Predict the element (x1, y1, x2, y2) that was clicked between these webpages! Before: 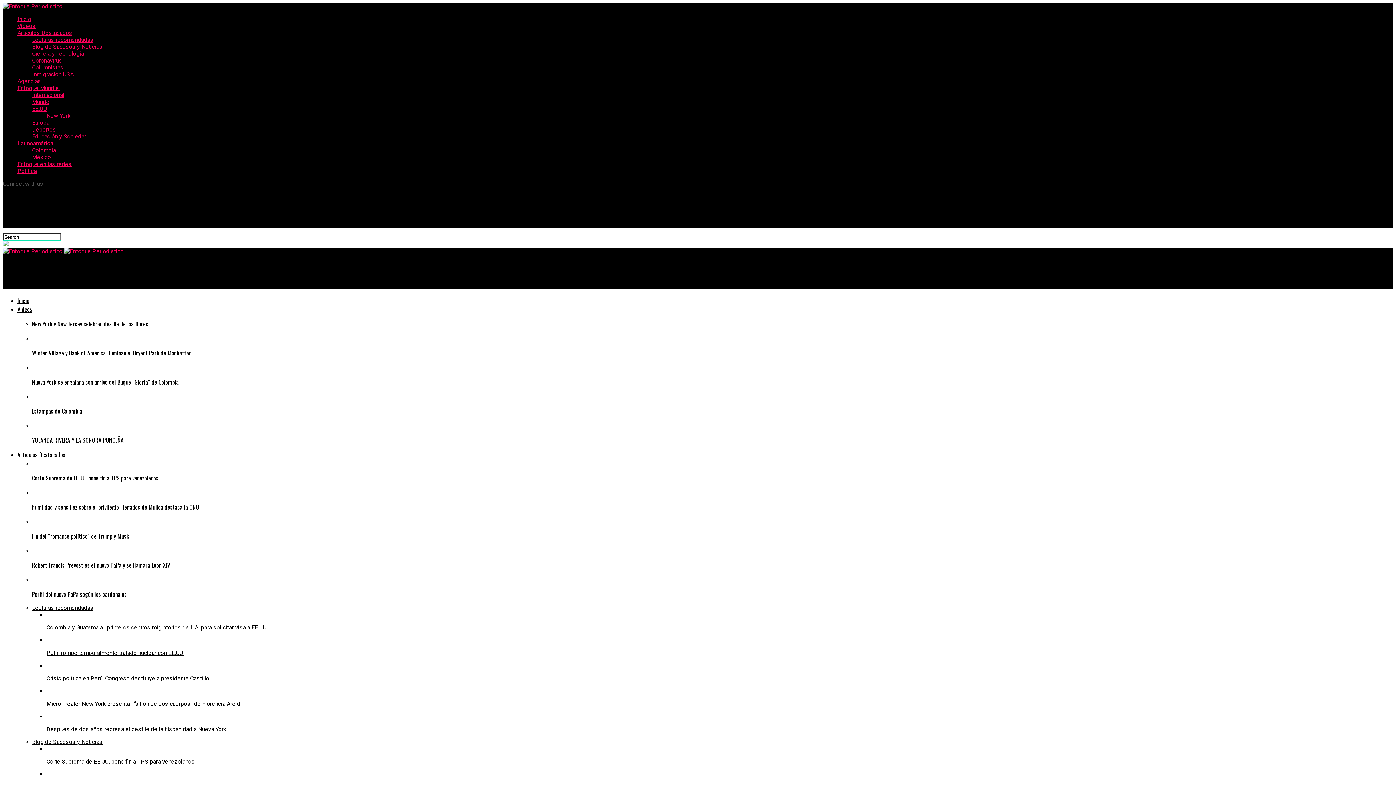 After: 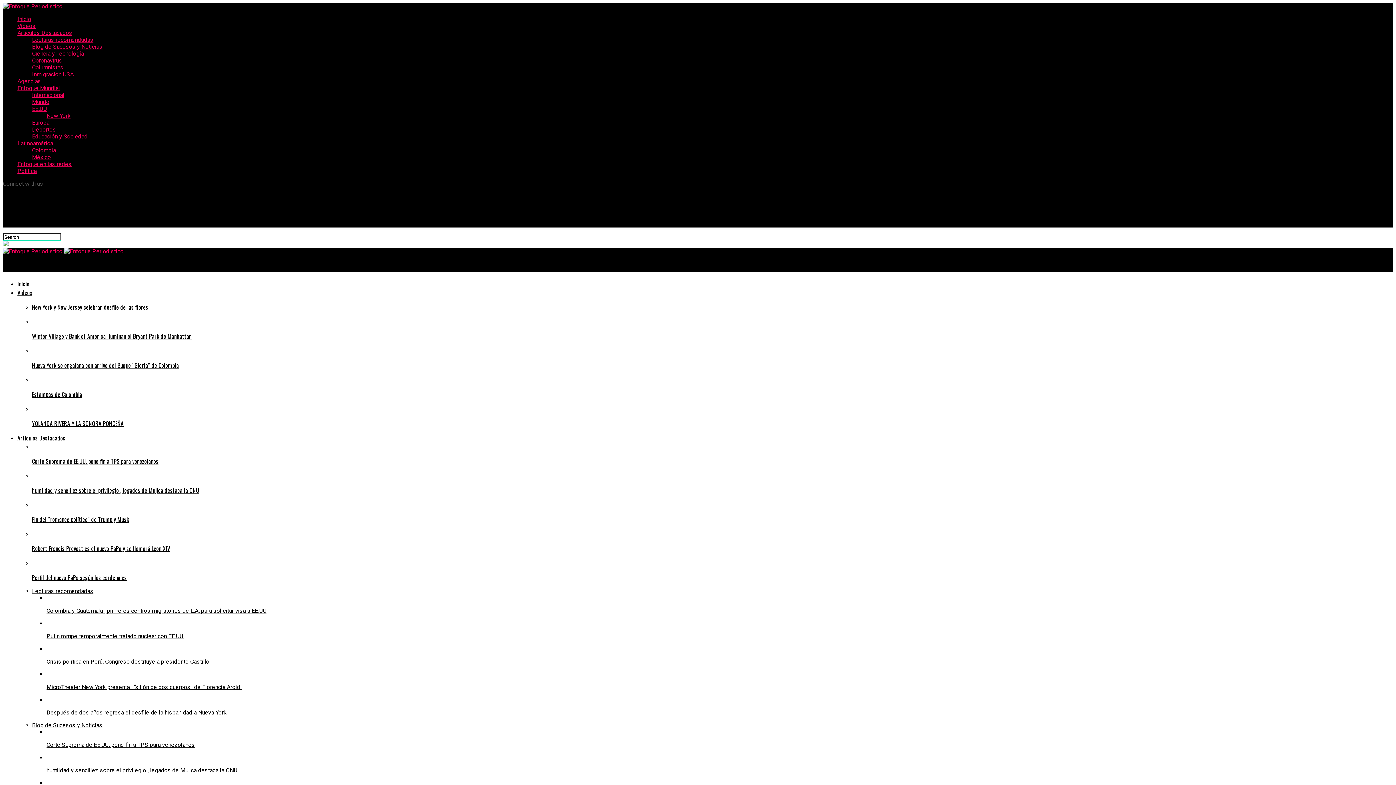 Action: bbox: (32, 36, 93, 43) label: Lecturas recomendadas